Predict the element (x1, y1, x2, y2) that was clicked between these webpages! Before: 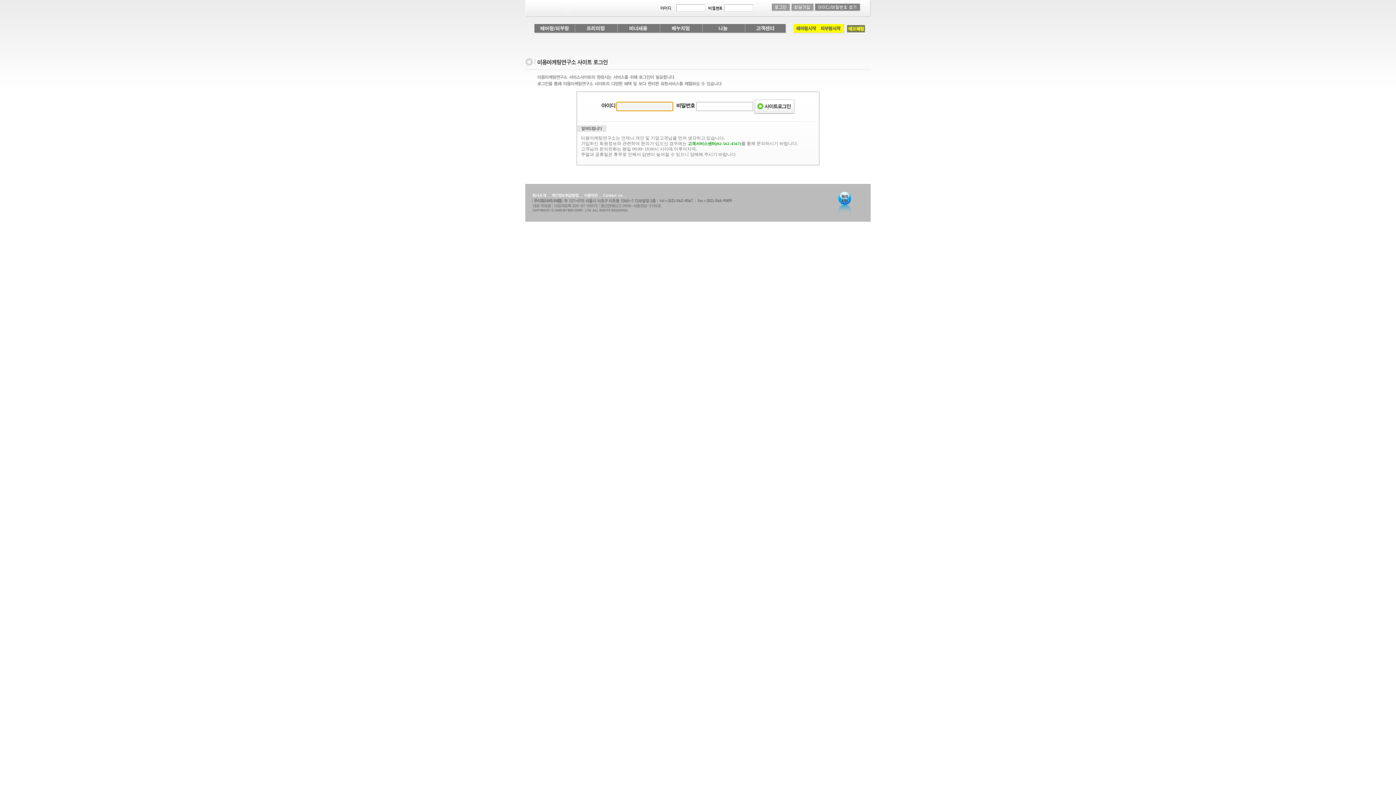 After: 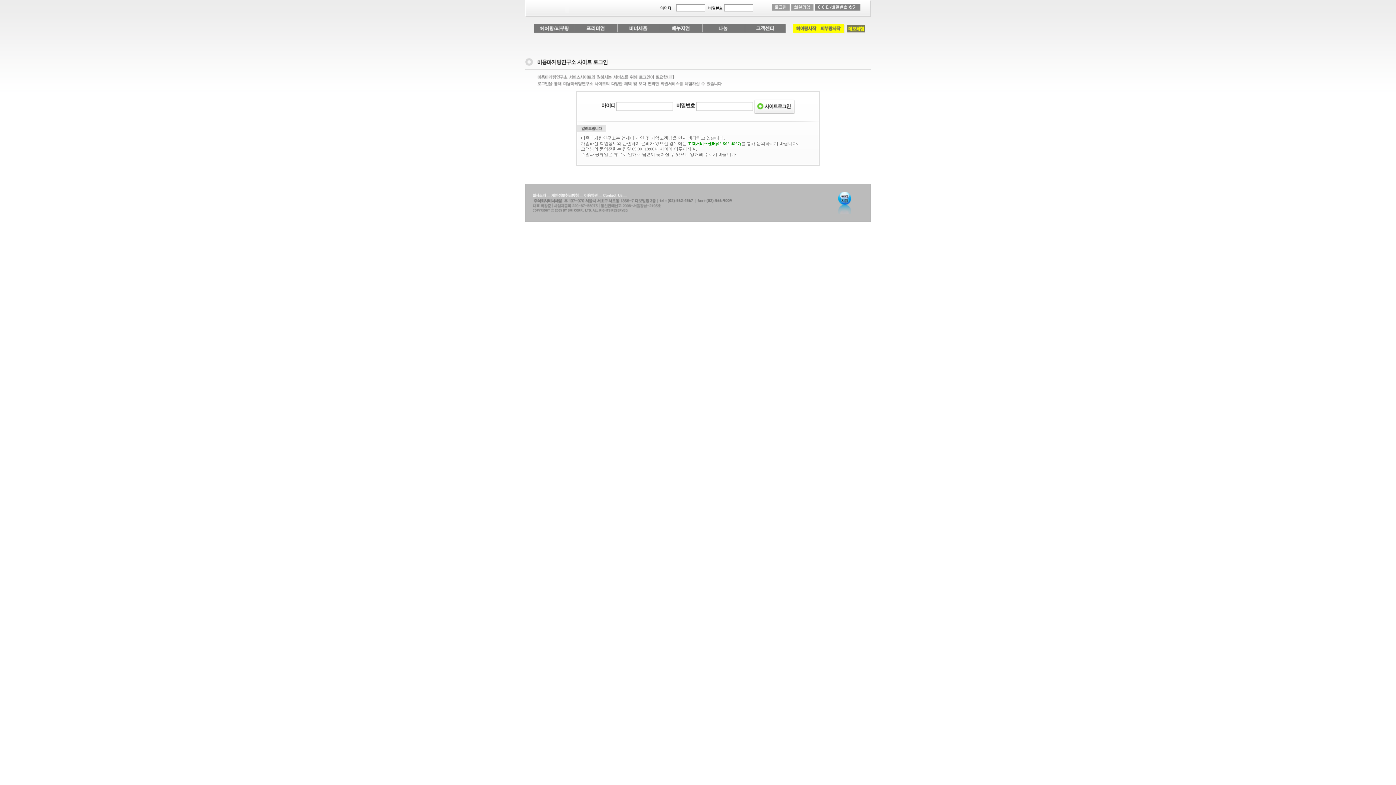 Action: bbox: (793, 29, 818, 34)